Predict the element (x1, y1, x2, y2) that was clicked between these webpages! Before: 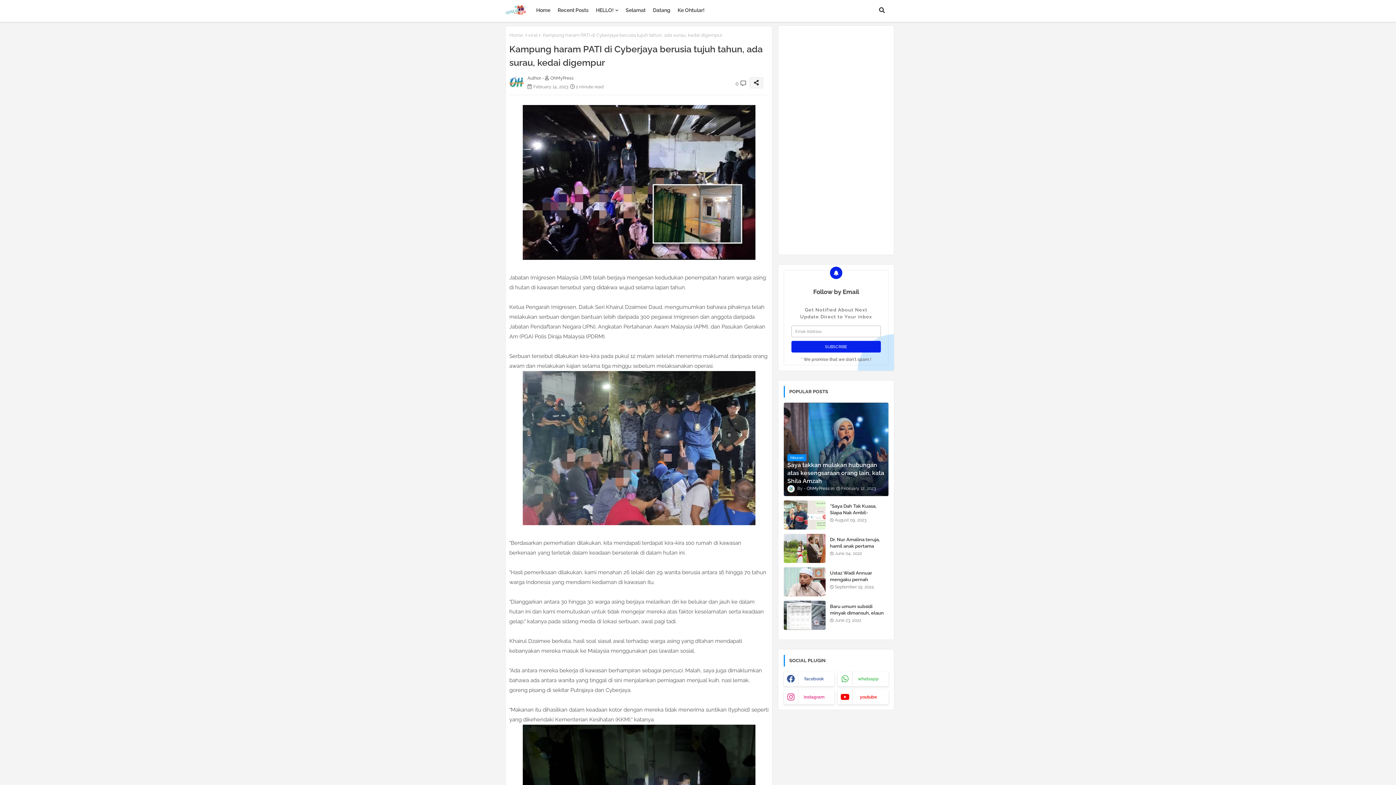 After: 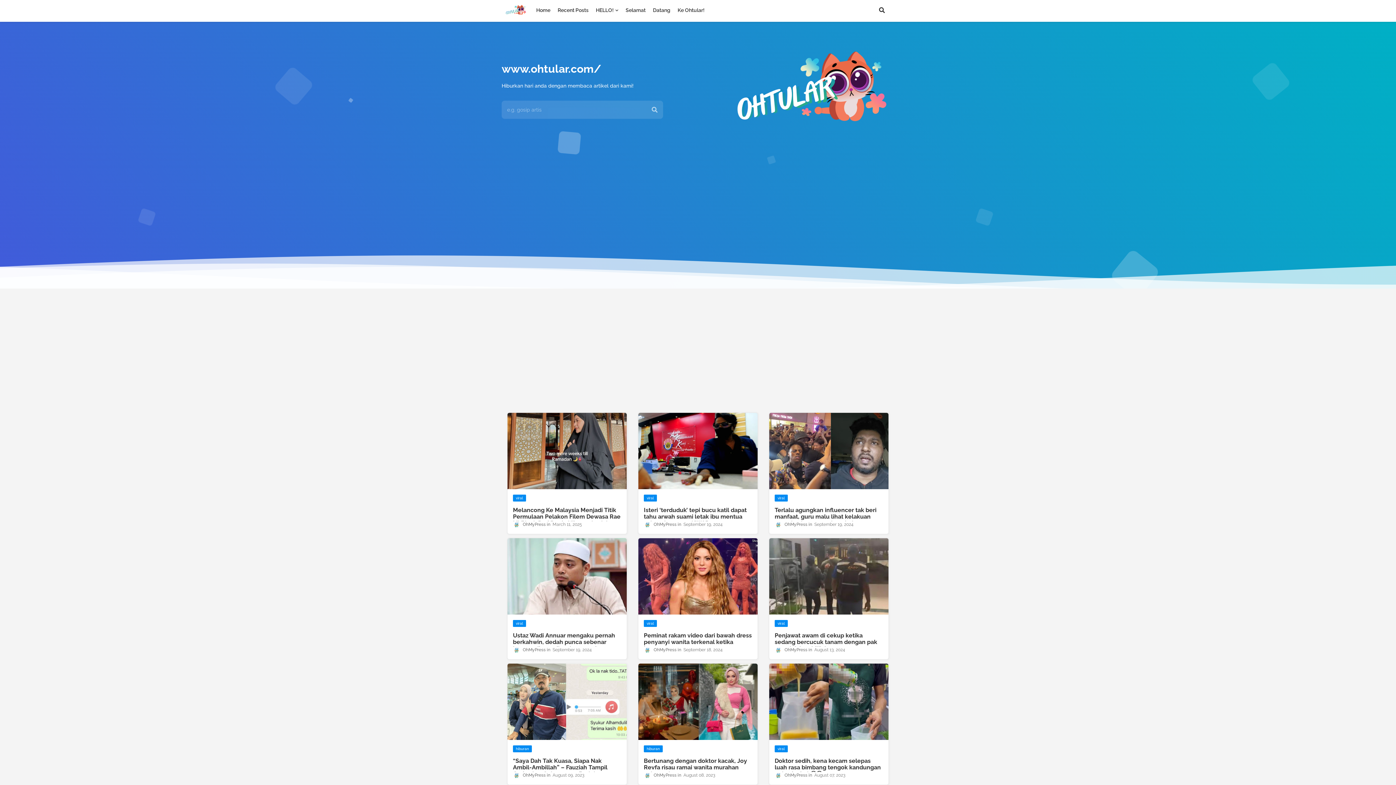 Action: bbox: (501, 2, 527, 18)